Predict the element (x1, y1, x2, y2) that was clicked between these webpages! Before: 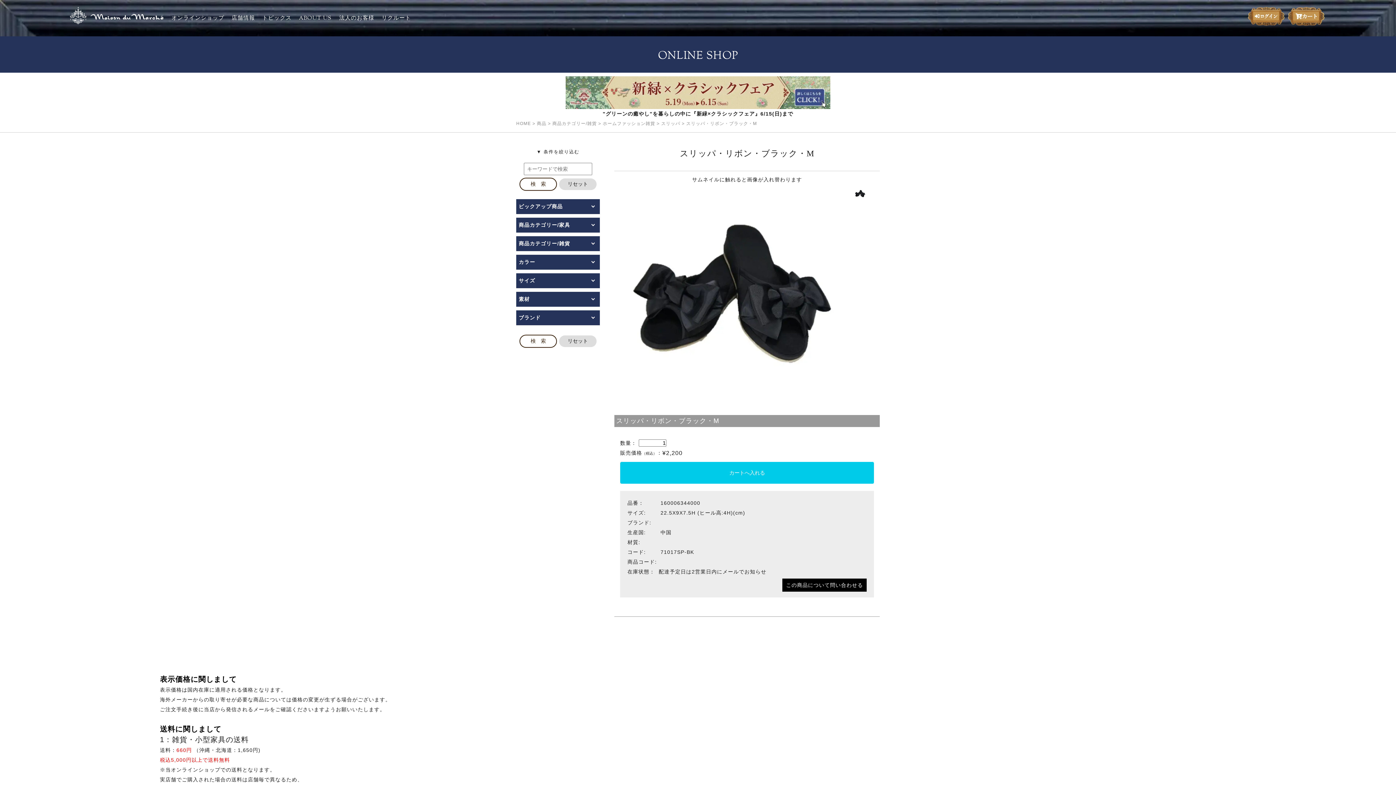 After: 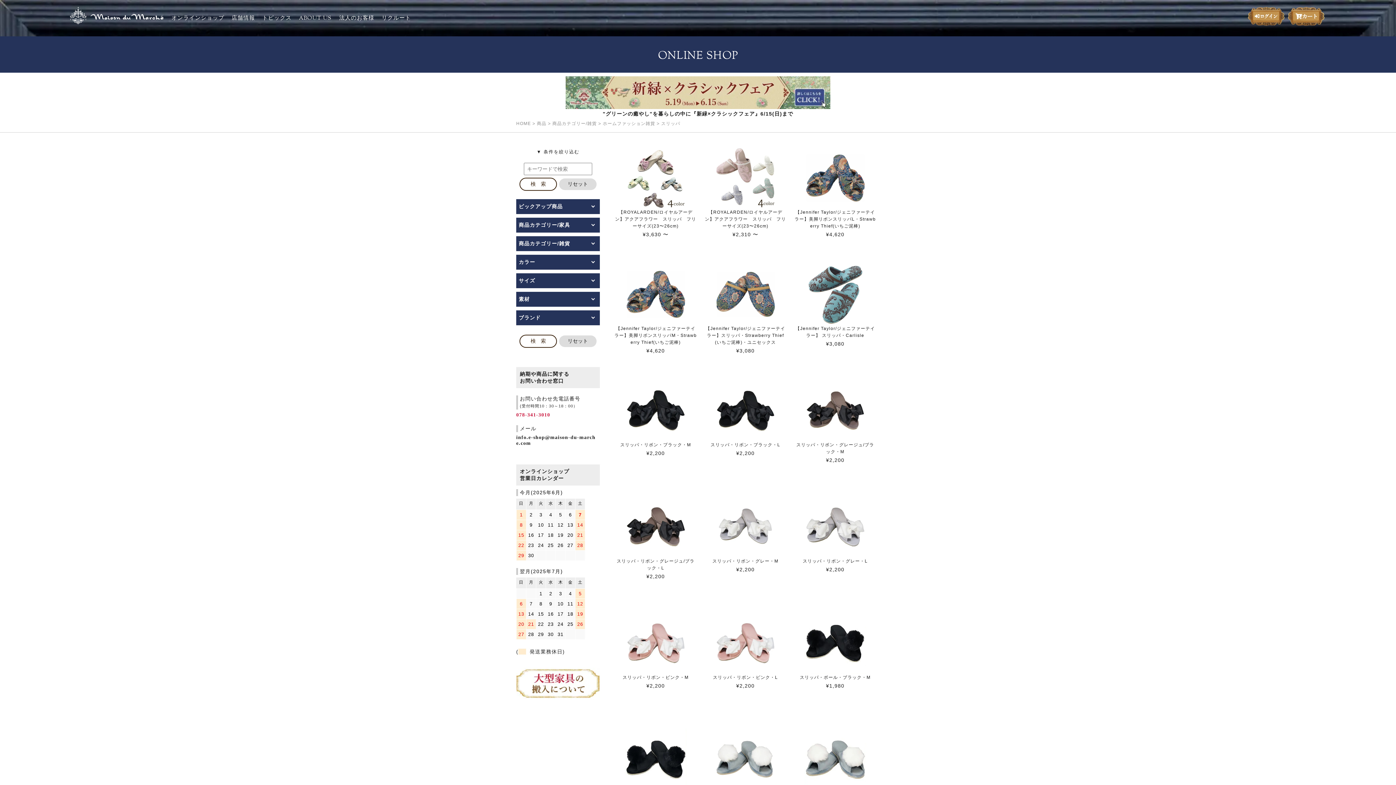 Action: label: スリッパ bbox: (661, 121, 680, 126)